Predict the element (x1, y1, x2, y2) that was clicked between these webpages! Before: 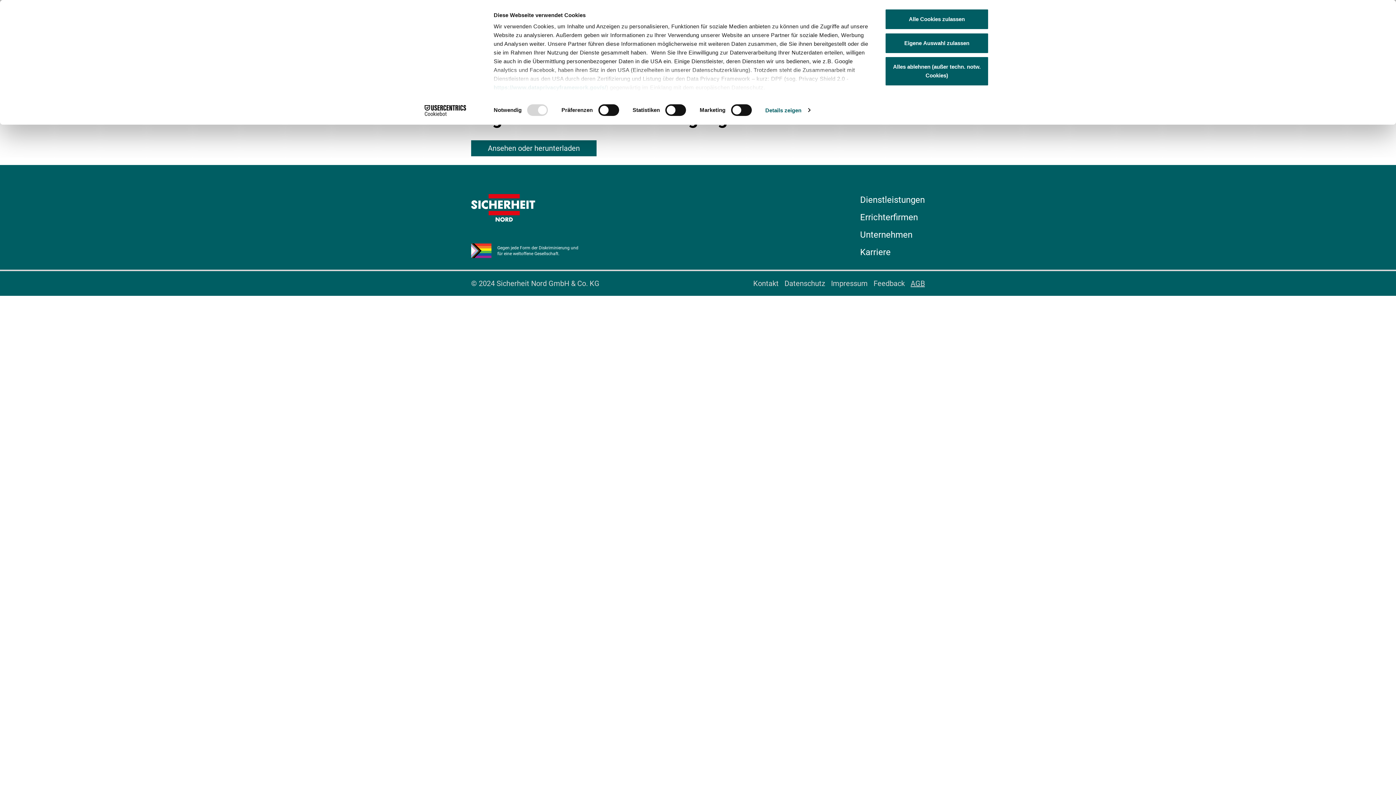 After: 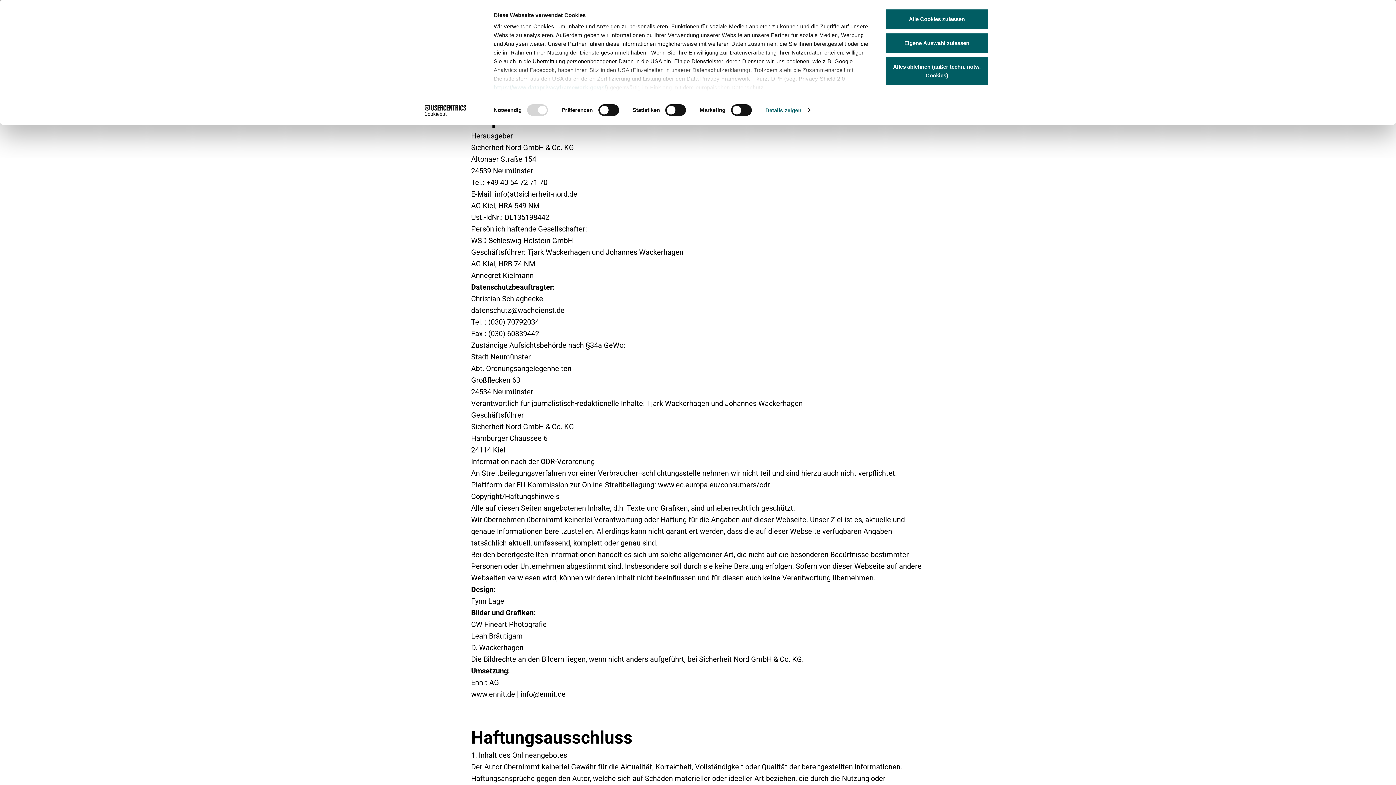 Action: label: Impressum bbox: (831, 279, 868, 287)